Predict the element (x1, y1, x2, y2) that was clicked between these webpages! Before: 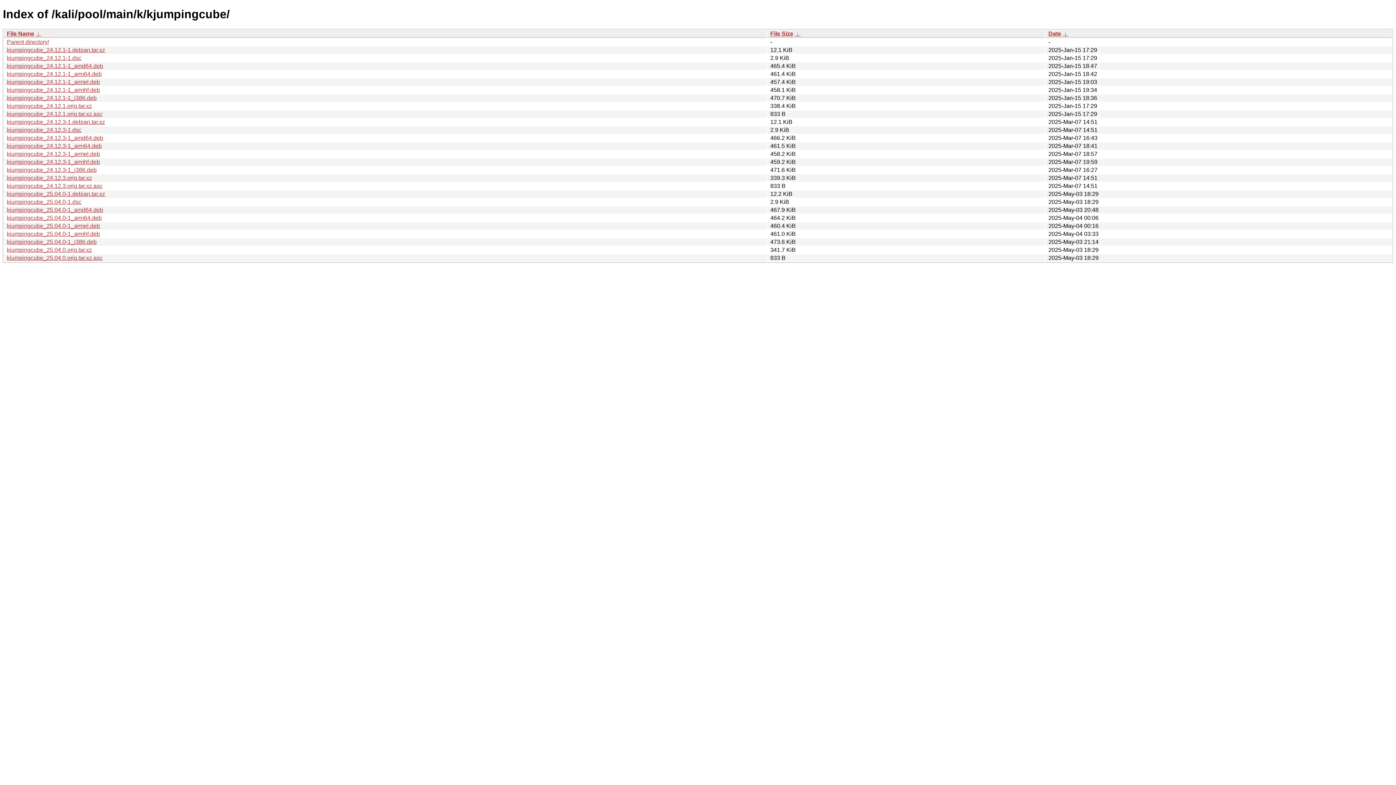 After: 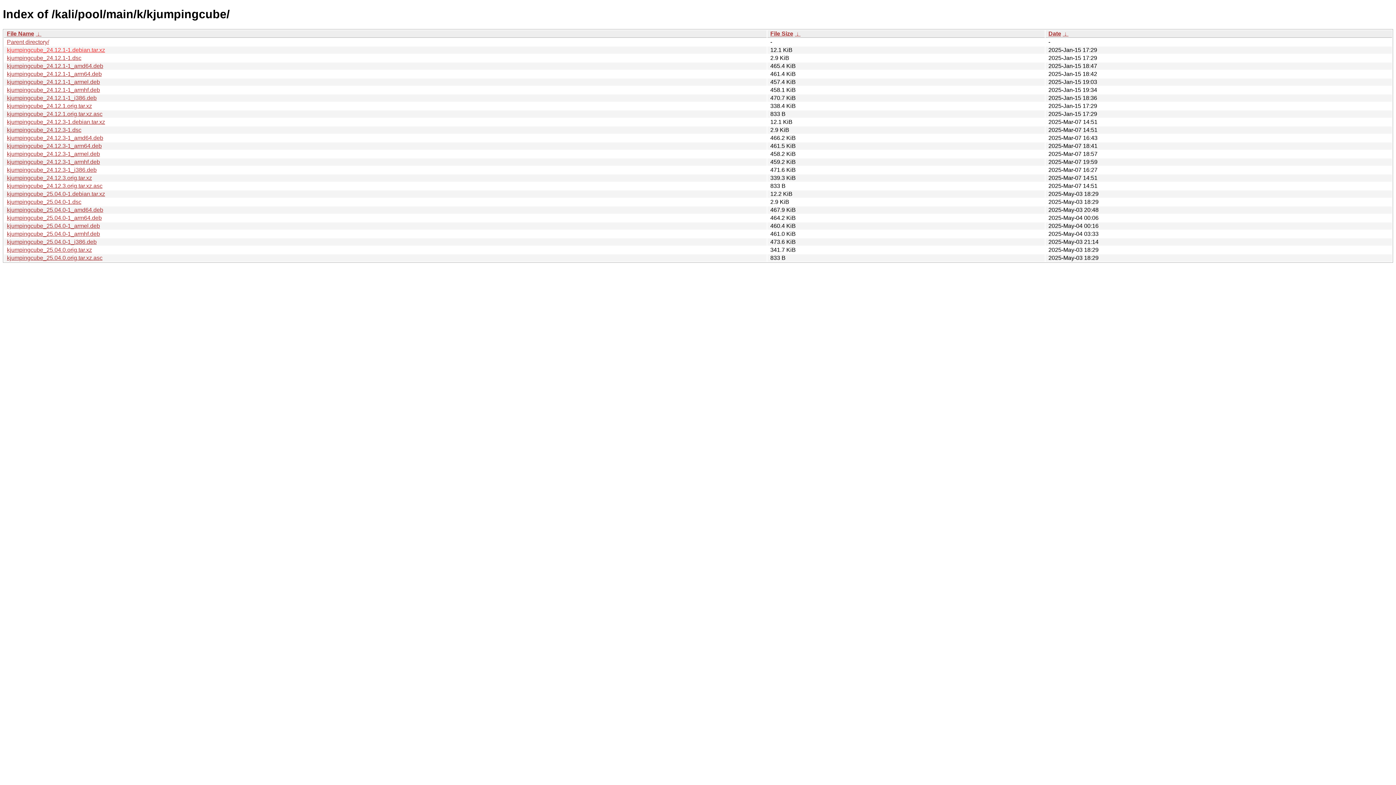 Action: bbox: (6, 46, 105, 53) label: kjumpingcube_24.12.1-1.debian.tar.xz